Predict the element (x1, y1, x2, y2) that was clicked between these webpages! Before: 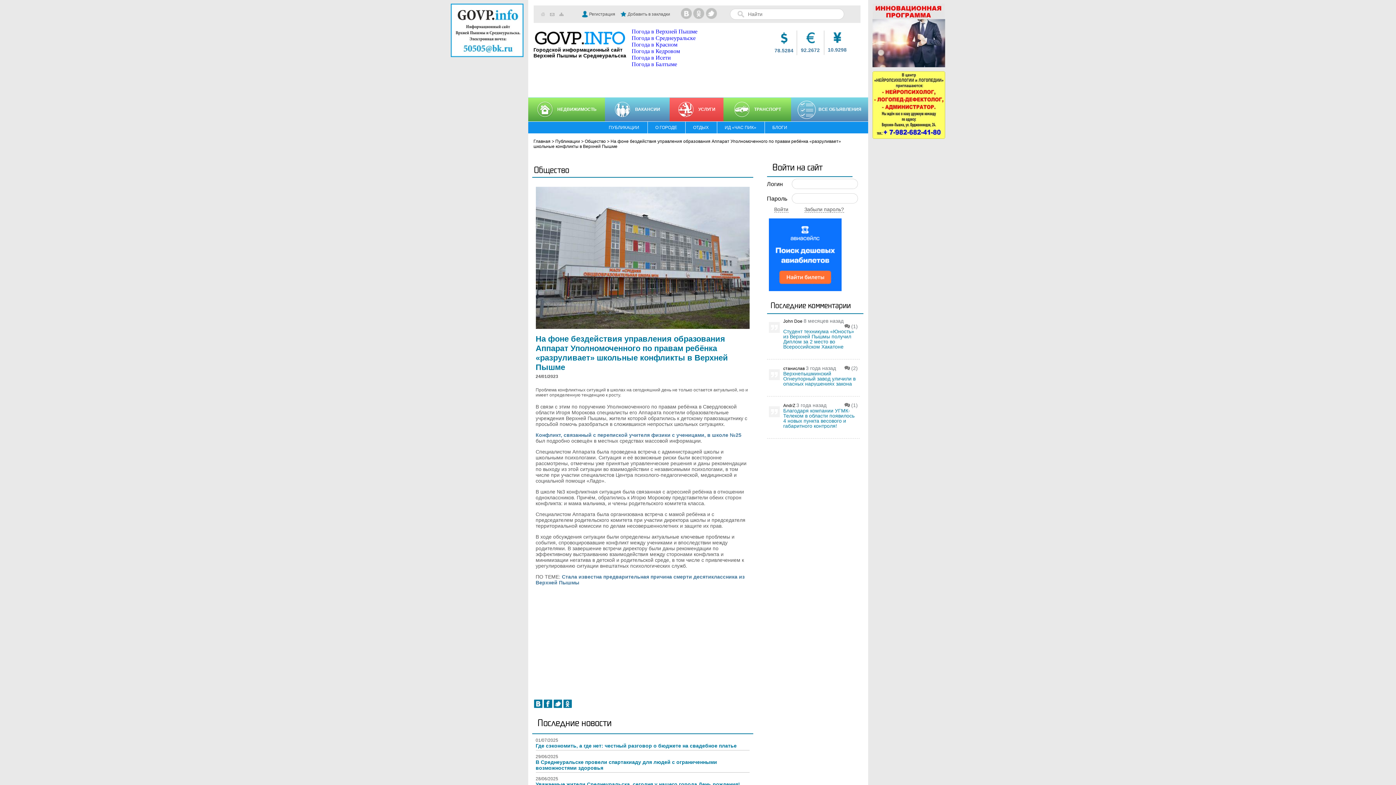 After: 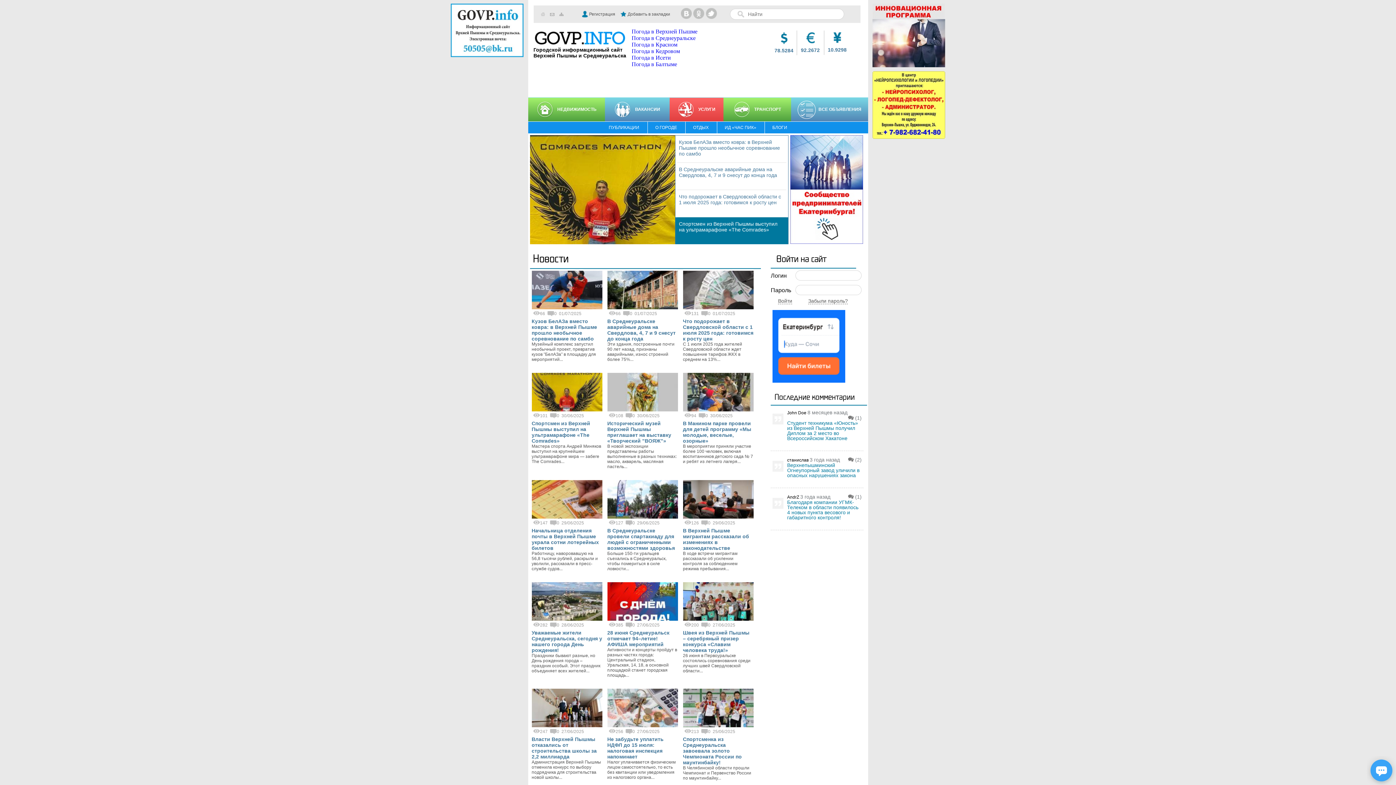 Action: bbox: (706, 13, 717, 20)